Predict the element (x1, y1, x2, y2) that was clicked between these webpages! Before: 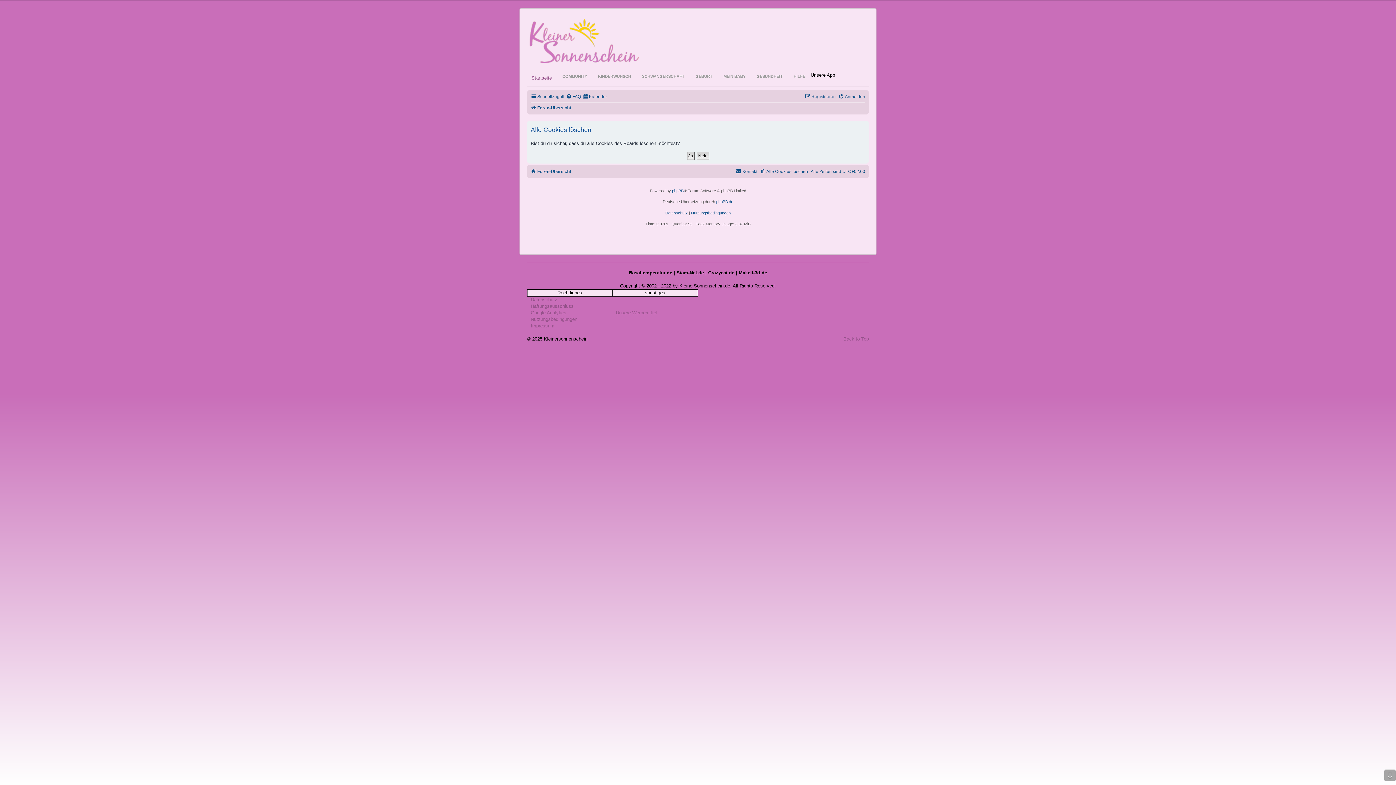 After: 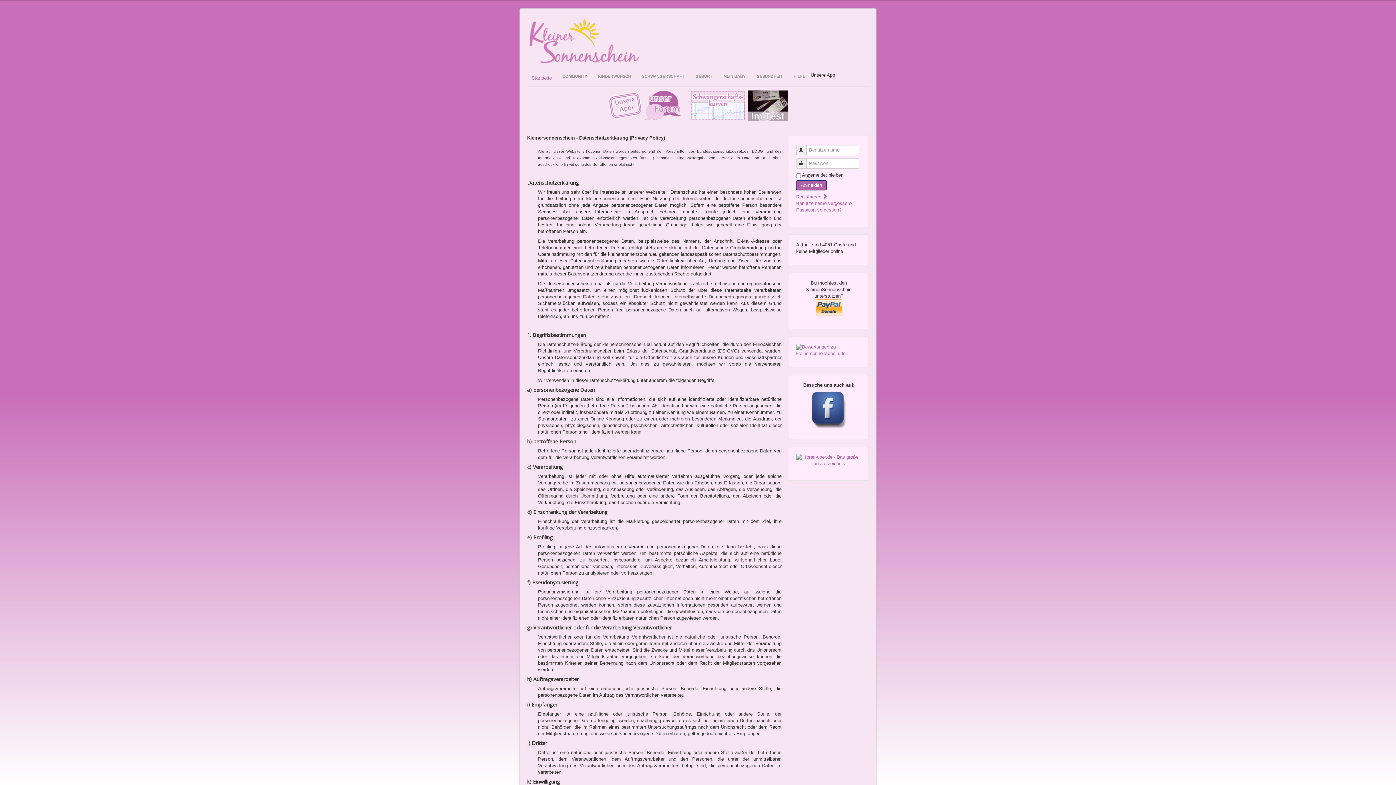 Action: bbox: (530, 296, 557, 303) label: Datenschutz